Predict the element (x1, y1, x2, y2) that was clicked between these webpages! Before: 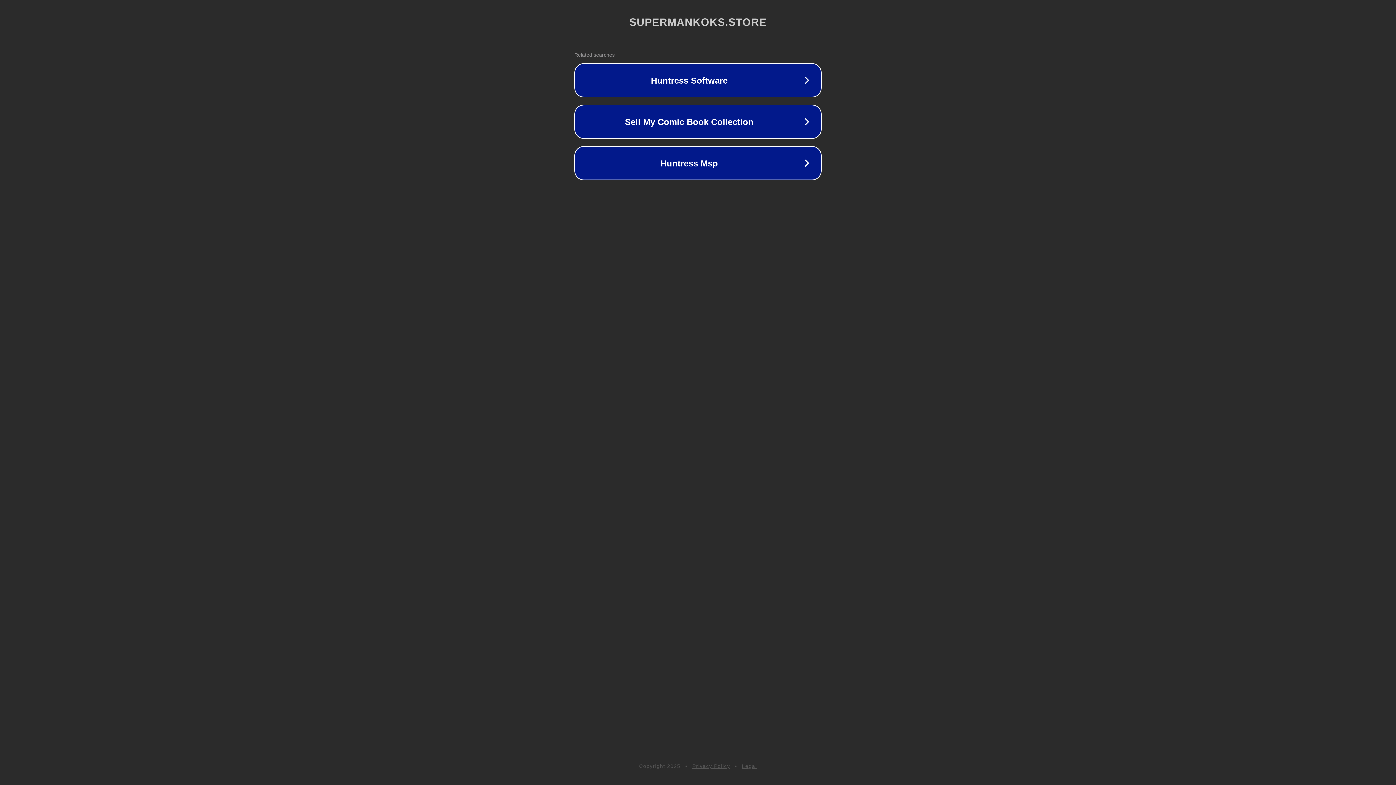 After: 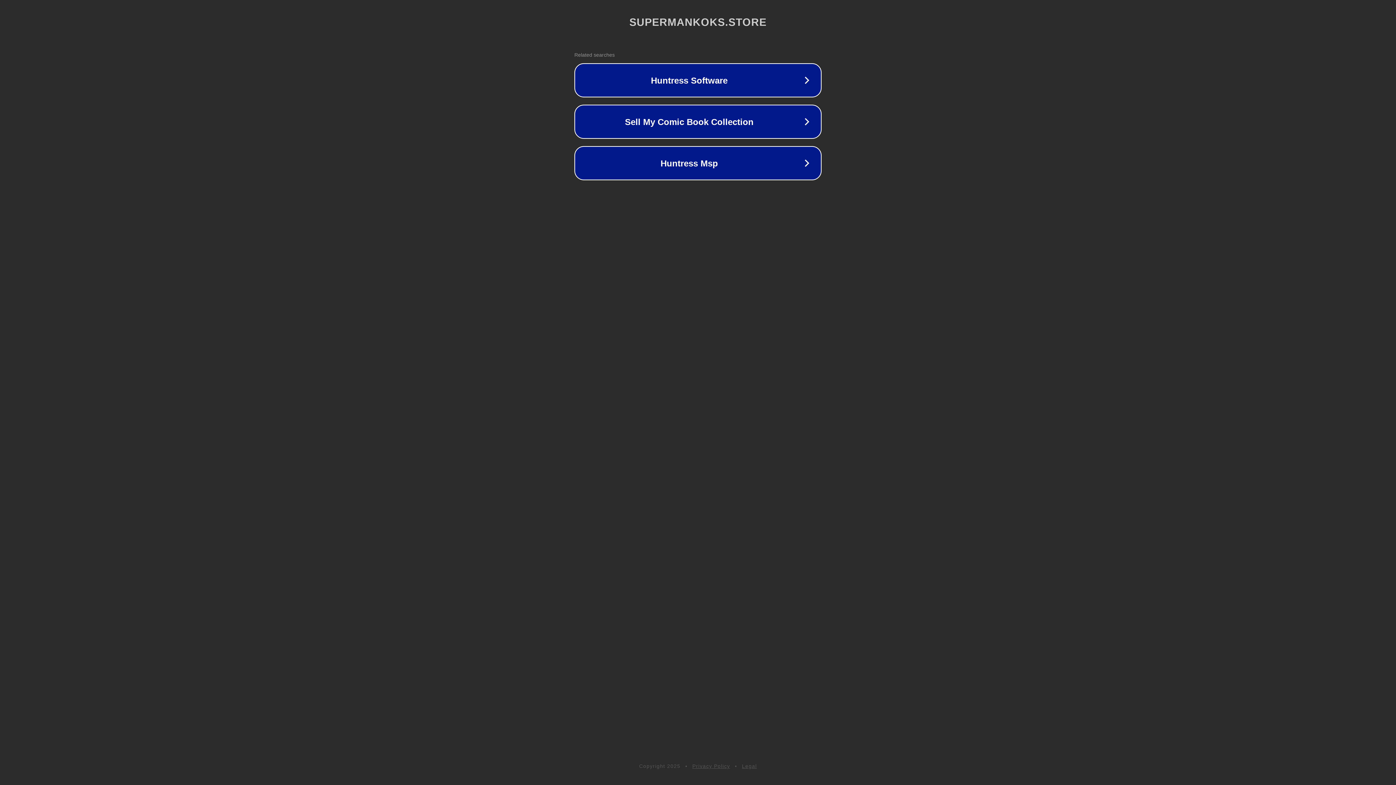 Action: label: Legal bbox: (742, 763, 757, 769)